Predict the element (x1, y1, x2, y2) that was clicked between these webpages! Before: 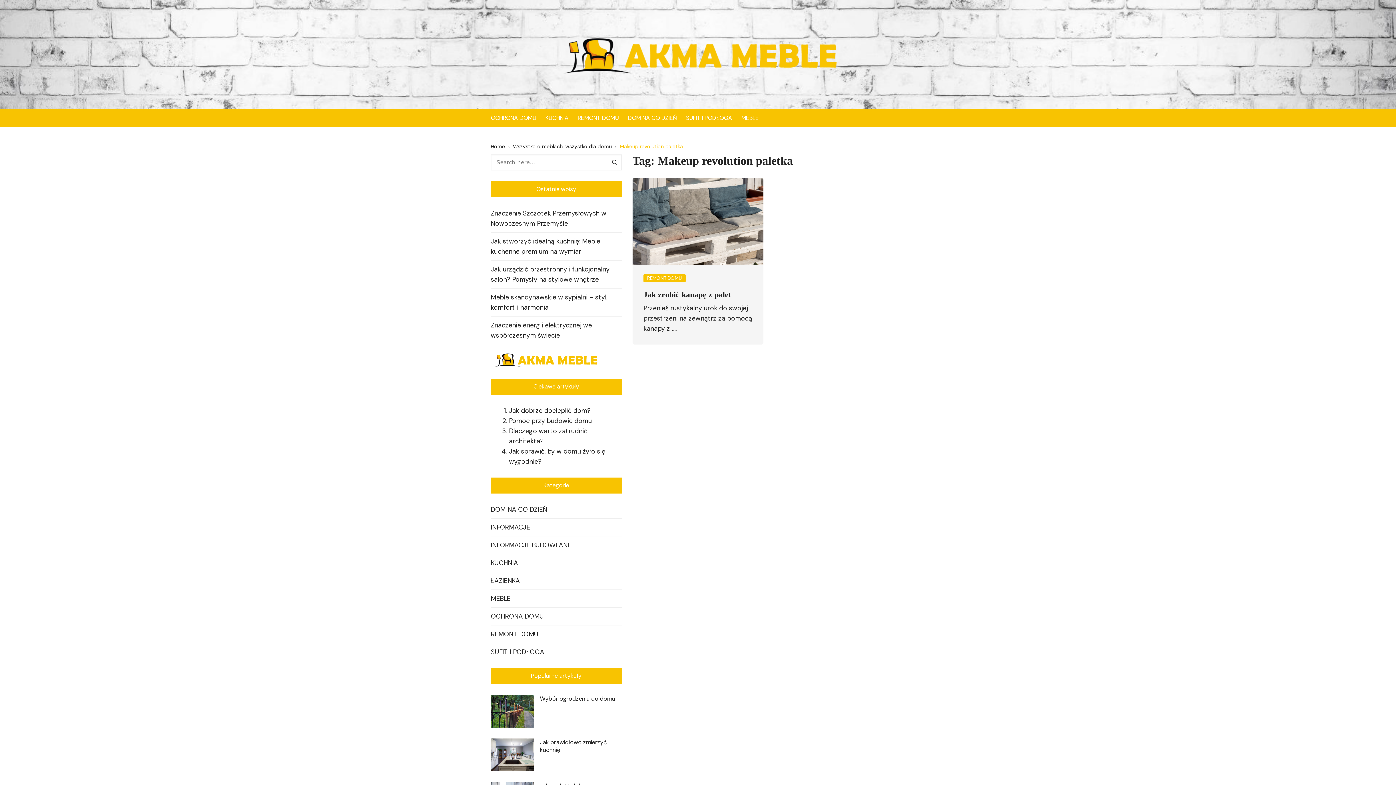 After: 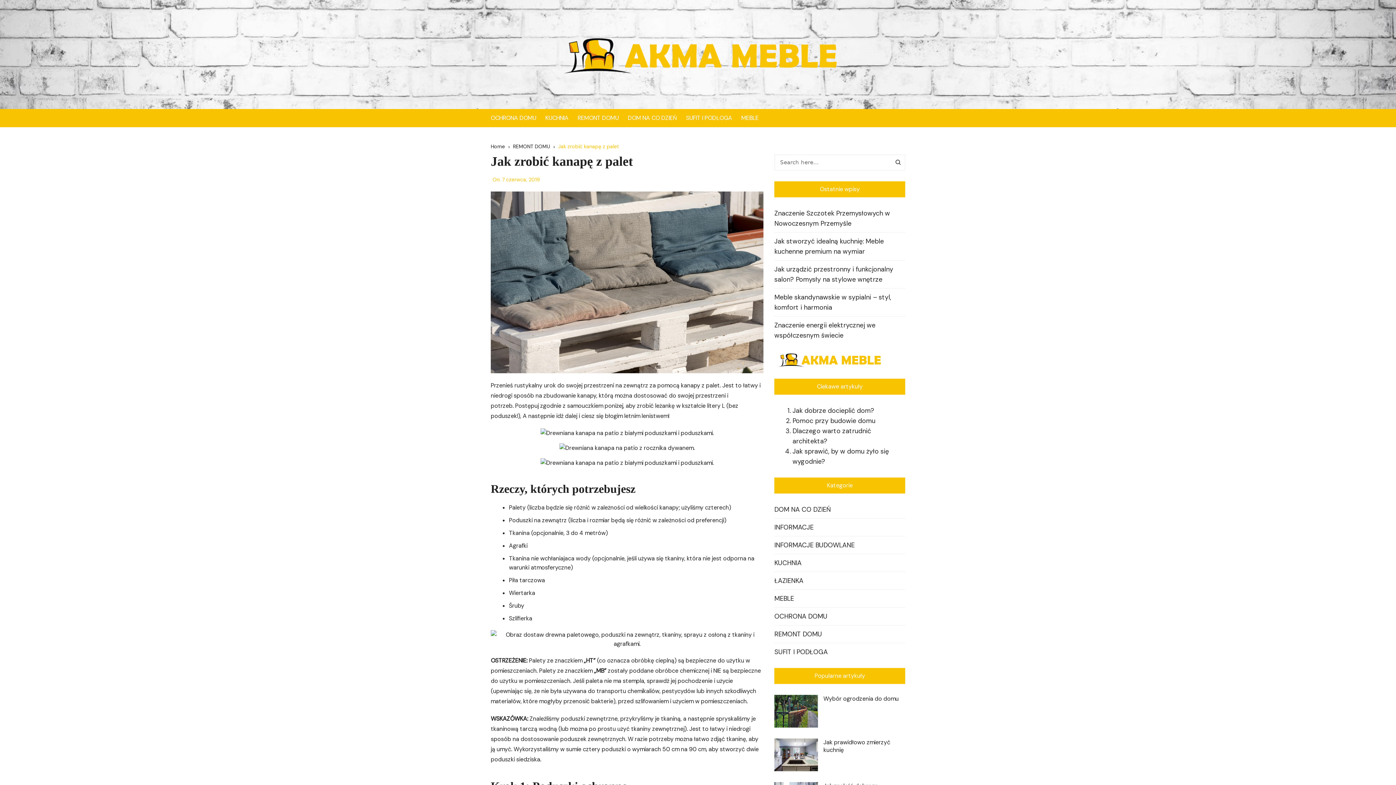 Action: label: Jak zrobić kanapę z palet bbox: (643, 290, 731, 299)